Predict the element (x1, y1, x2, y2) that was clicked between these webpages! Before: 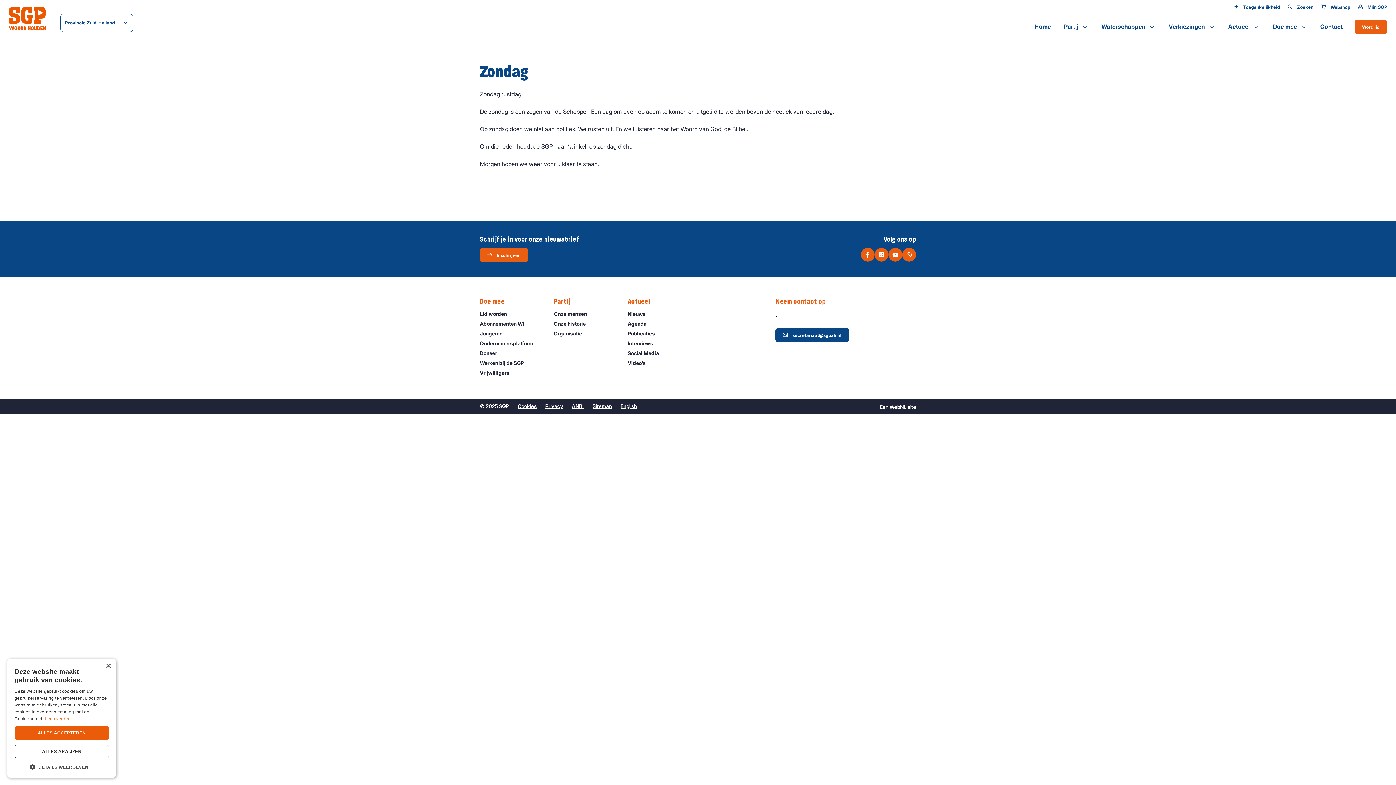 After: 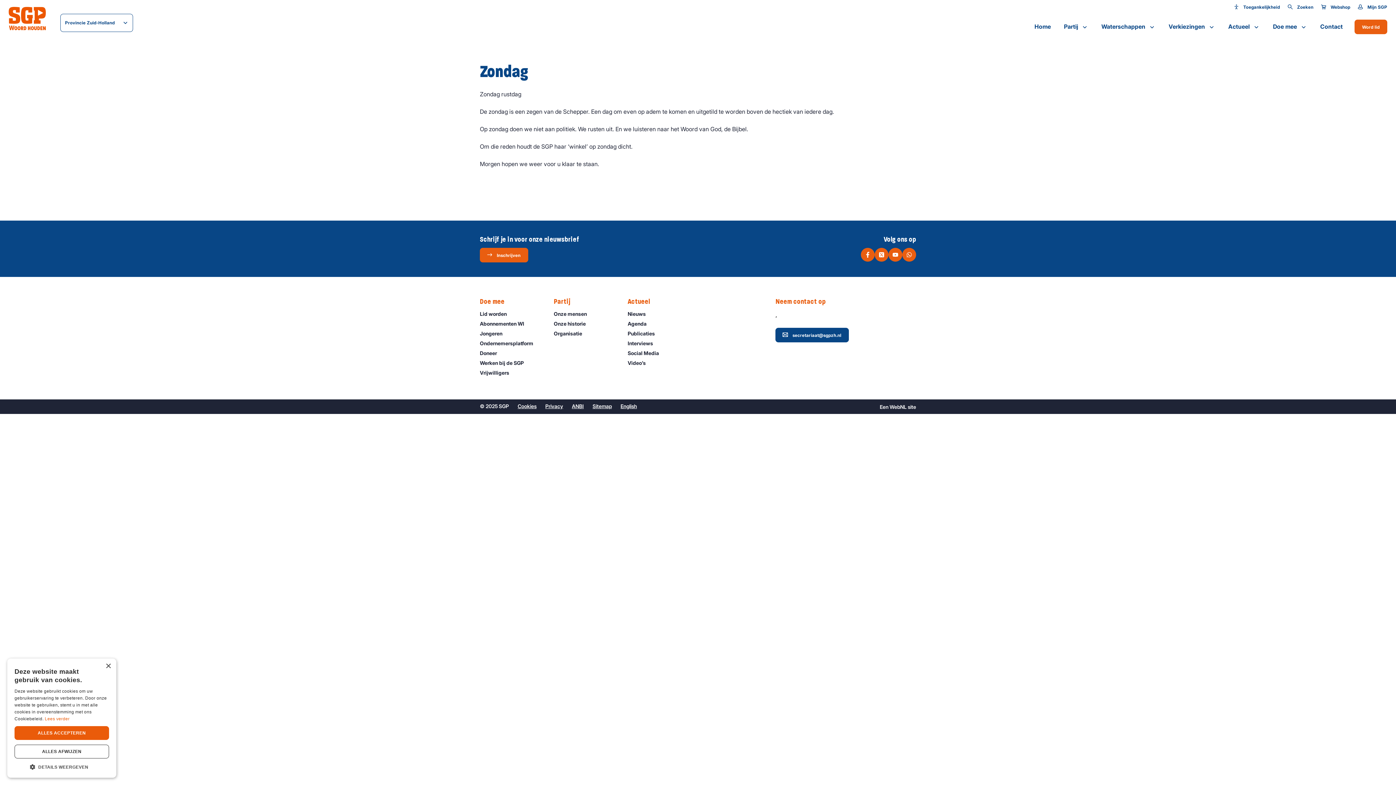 Action: bbox: (480, 310, 546, 317) label: Lid worden